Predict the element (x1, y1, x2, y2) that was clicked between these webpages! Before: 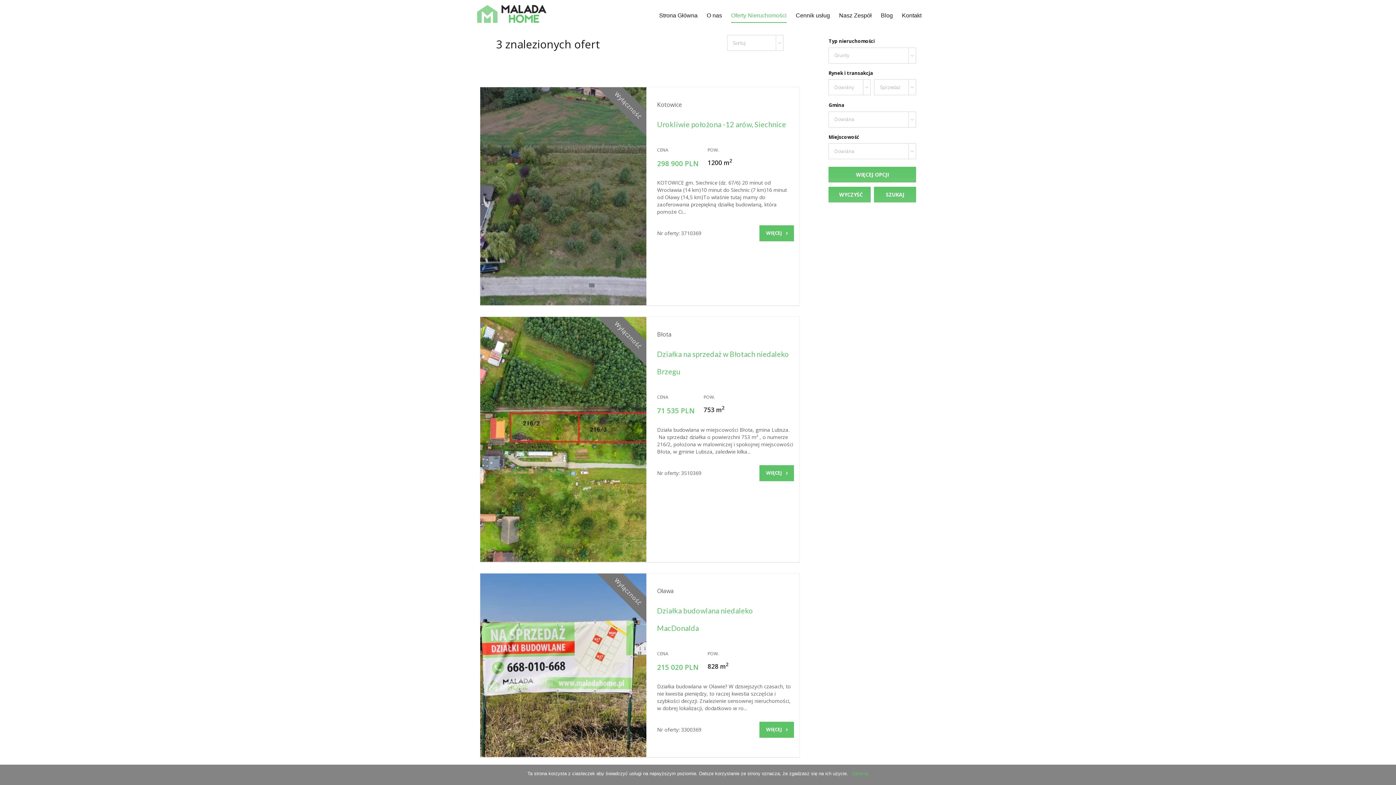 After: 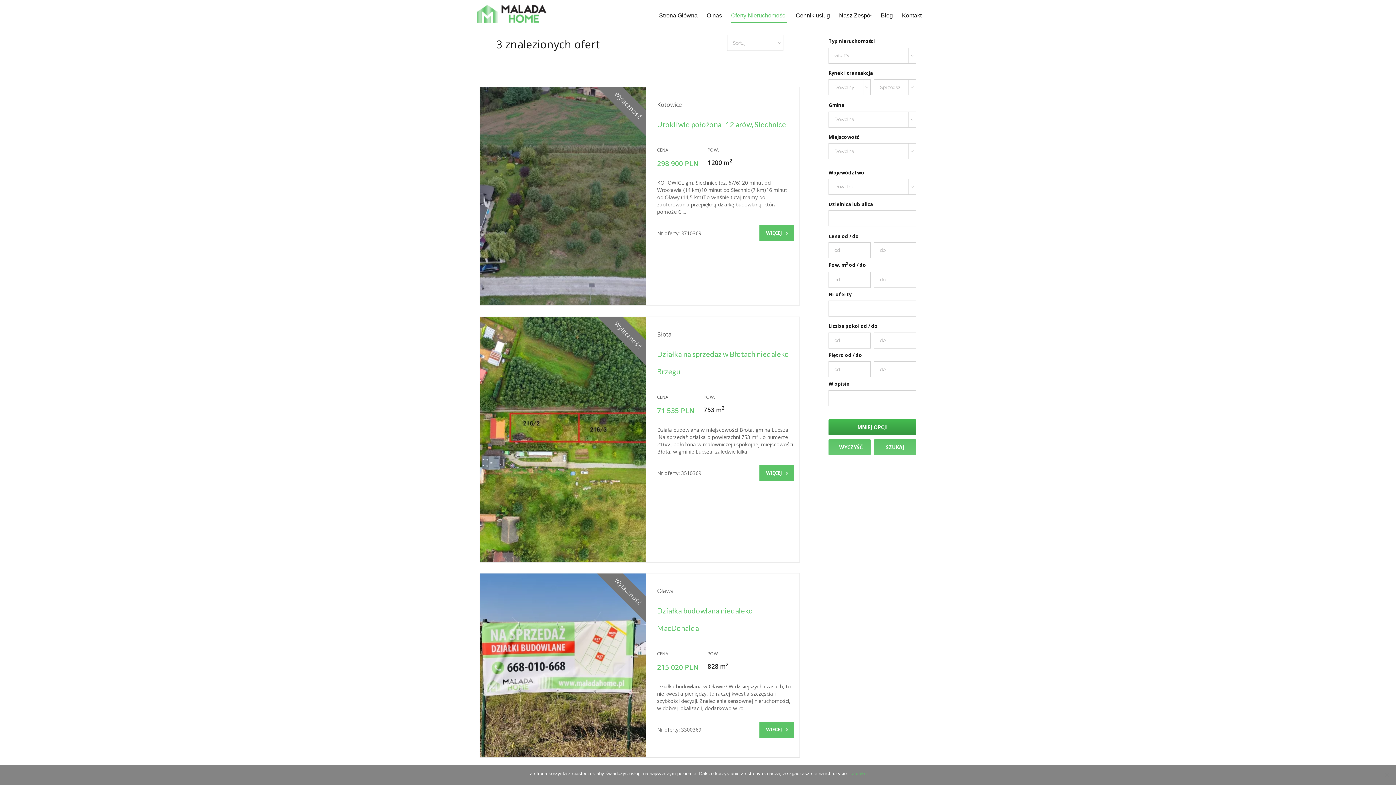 Action: label: WIĘCEJ OPCJI bbox: (828, 167, 916, 182)